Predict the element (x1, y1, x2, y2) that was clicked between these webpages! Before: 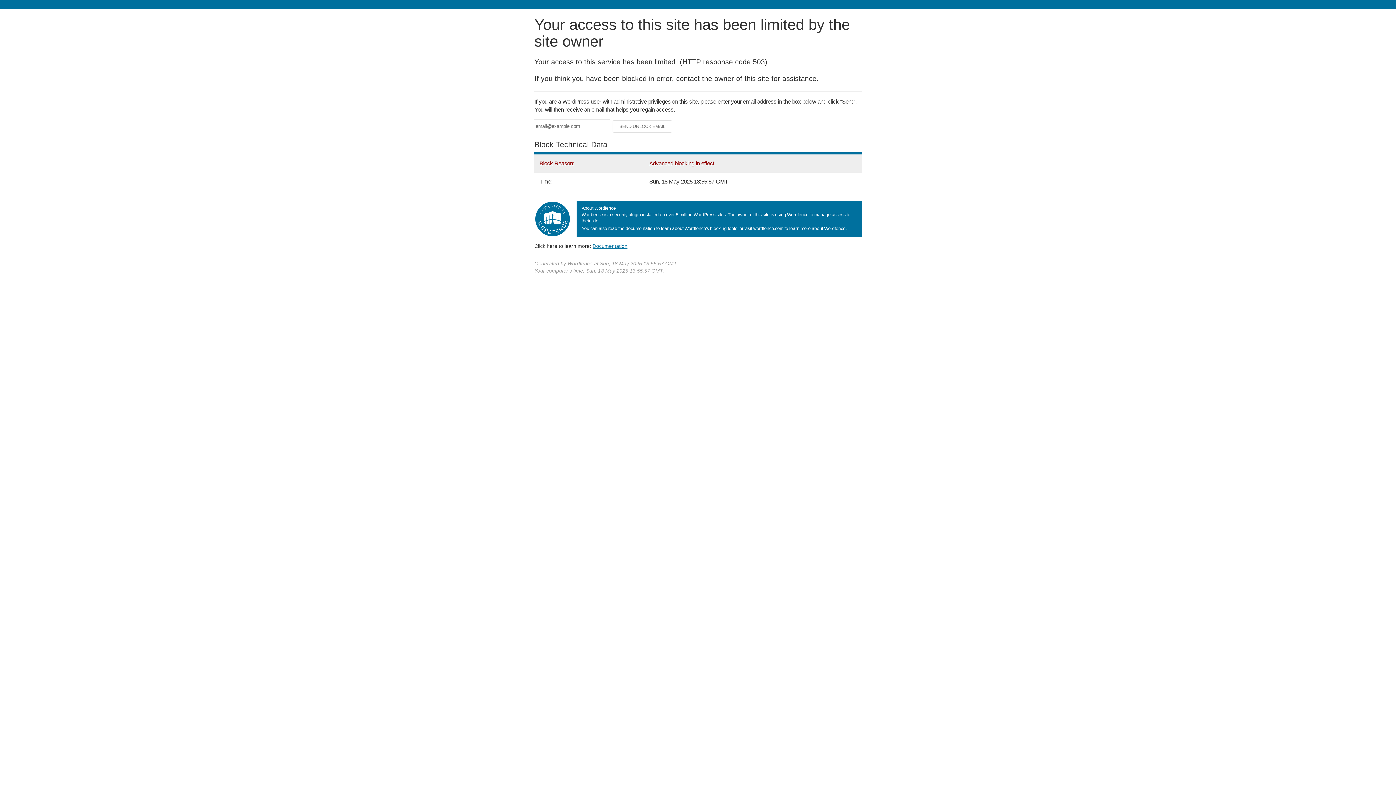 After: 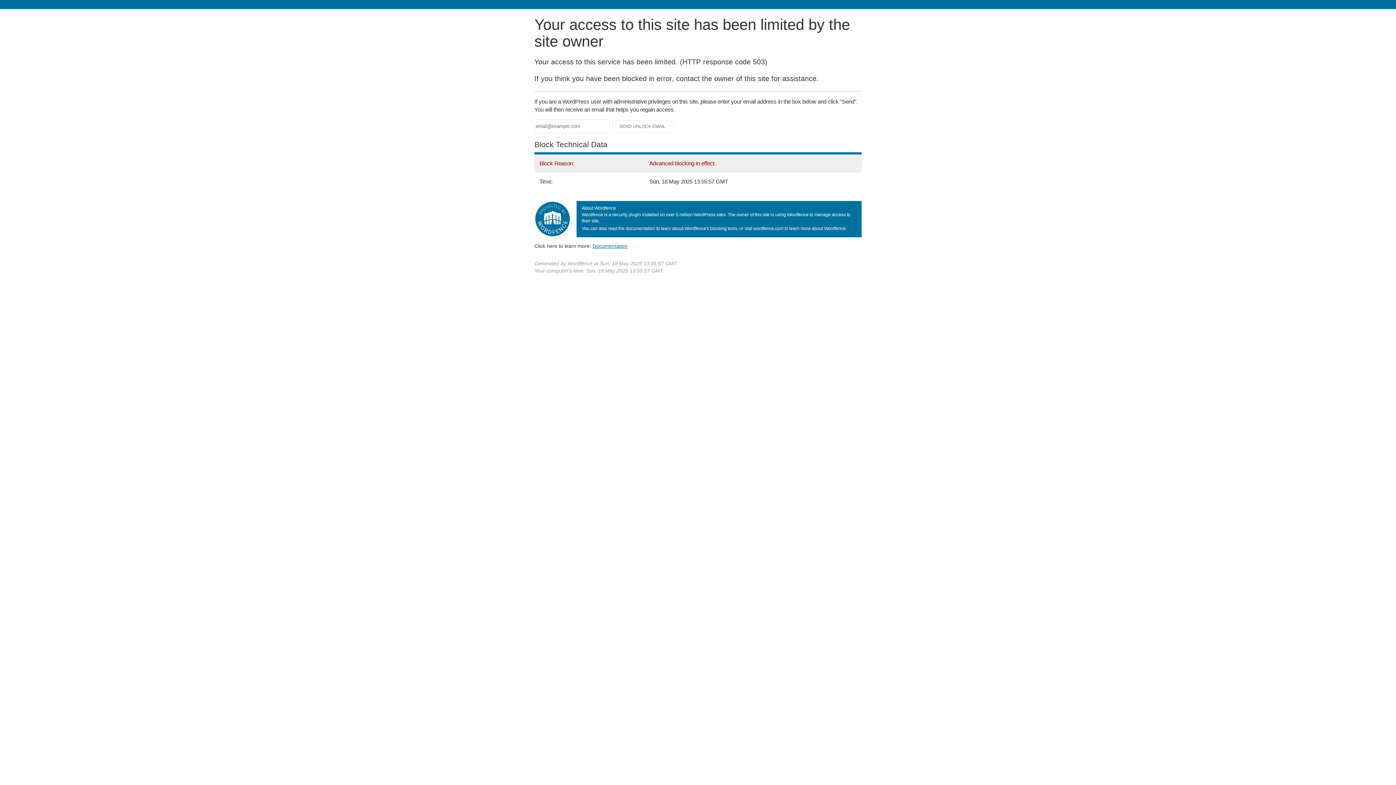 Action: label: Documentation bbox: (592, 243, 627, 248)